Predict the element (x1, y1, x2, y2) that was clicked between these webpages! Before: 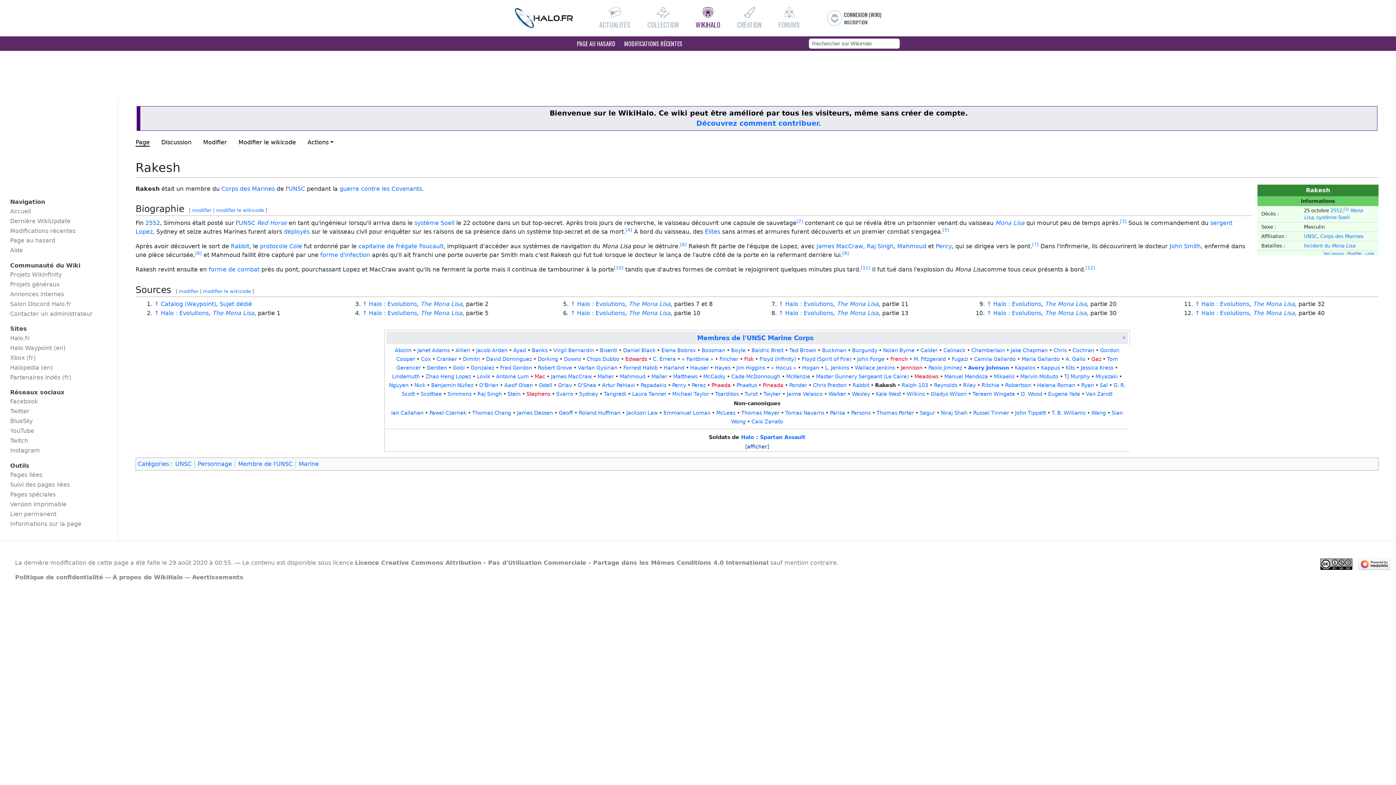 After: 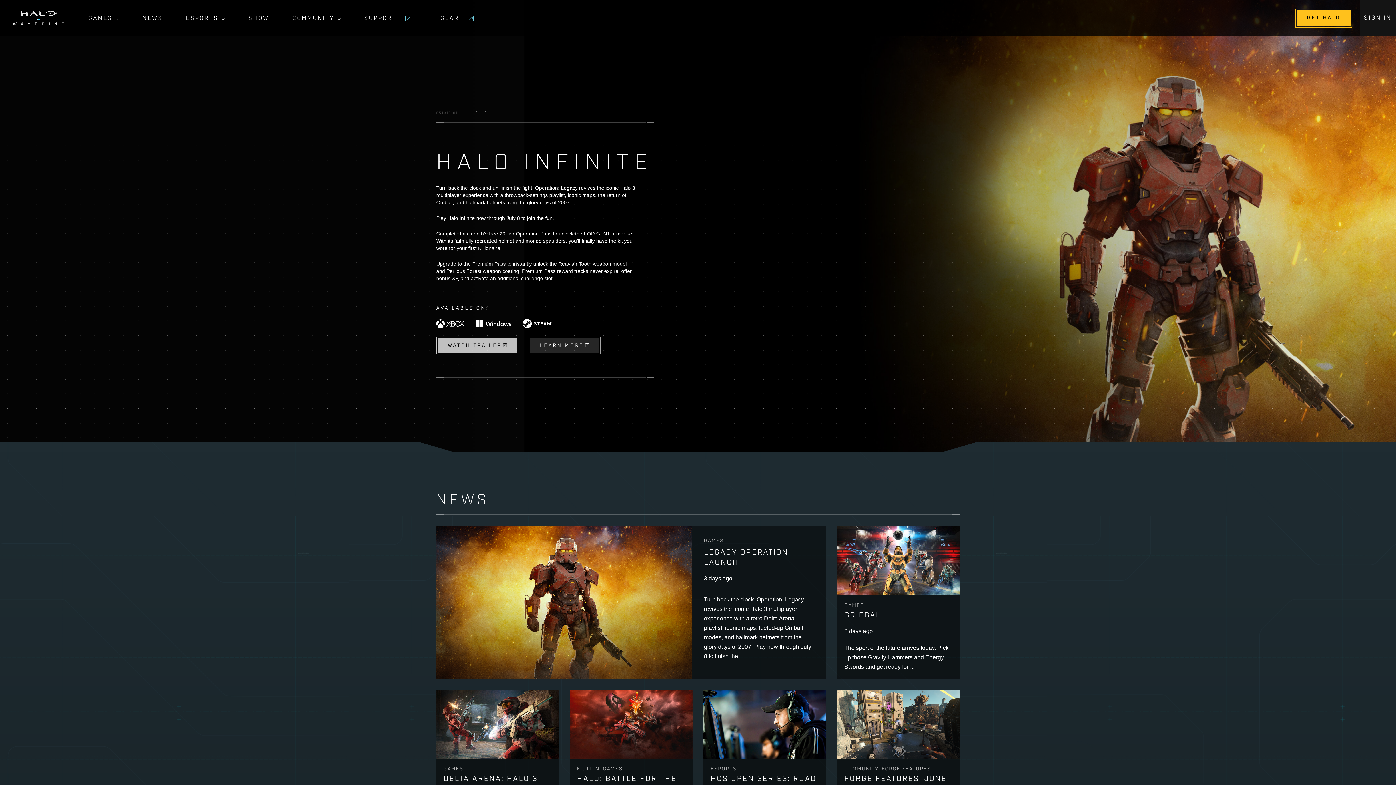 Action: label: Halo Waypoint (en) bbox: (4, 343, 113, 352)